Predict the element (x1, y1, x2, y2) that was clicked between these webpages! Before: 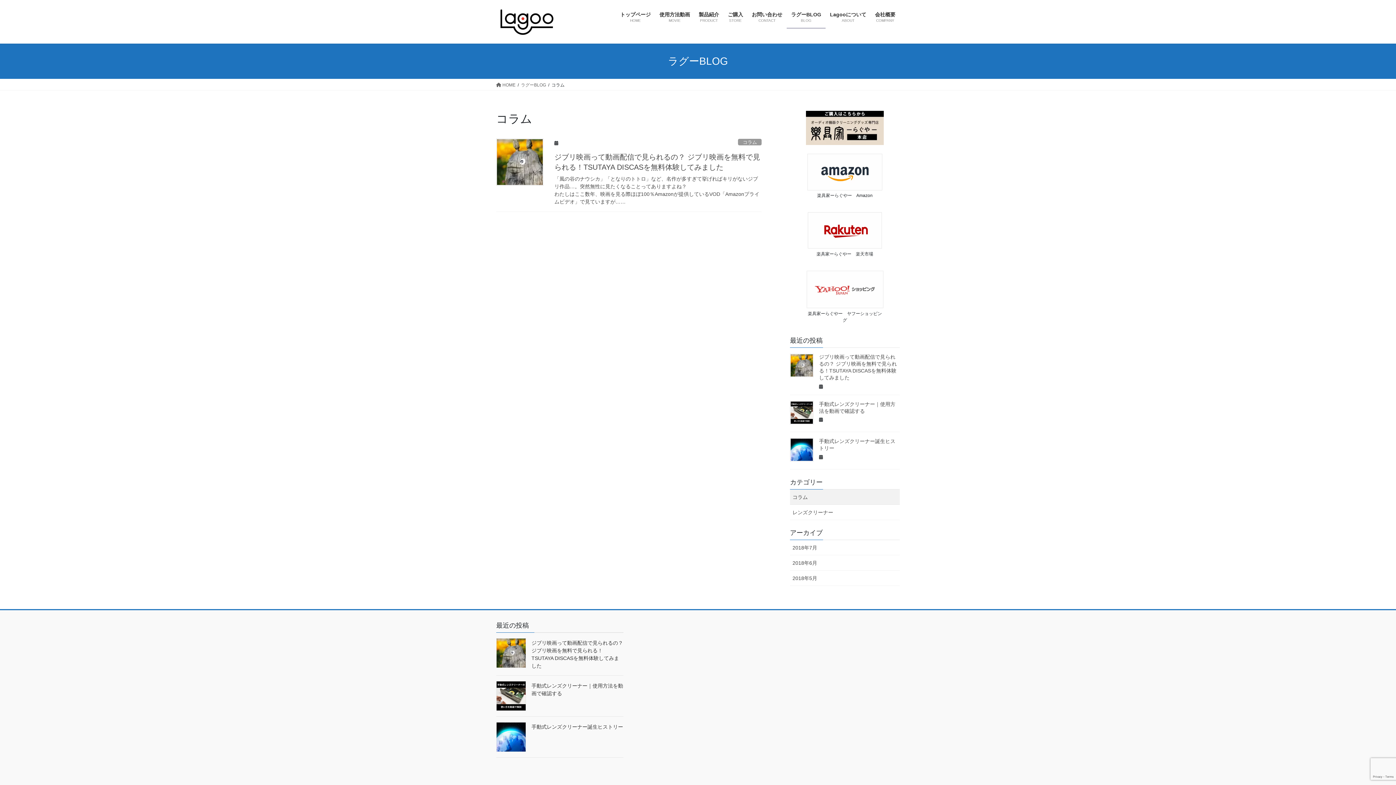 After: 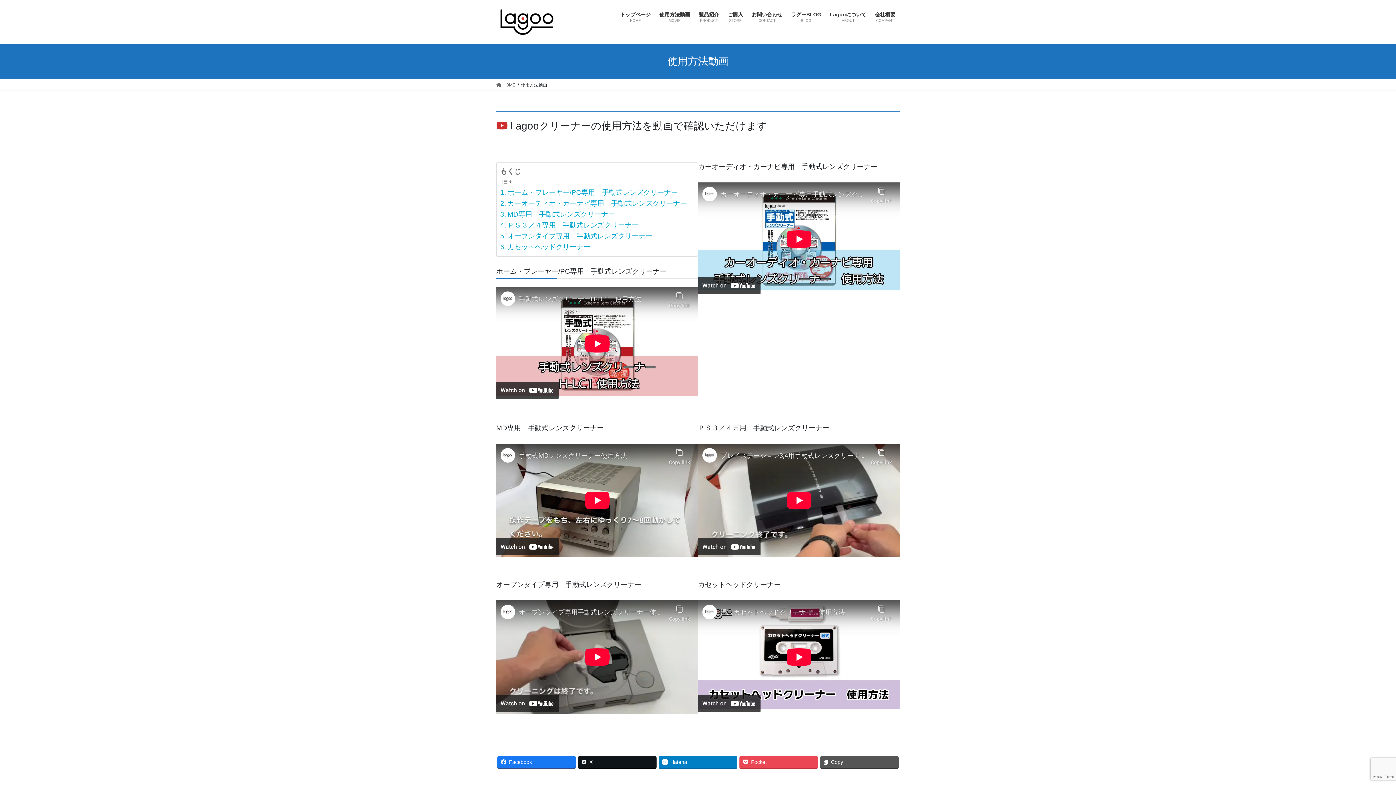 Action: label: 使用方法動画
MOVIE bbox: (655, 6, 694, 28)